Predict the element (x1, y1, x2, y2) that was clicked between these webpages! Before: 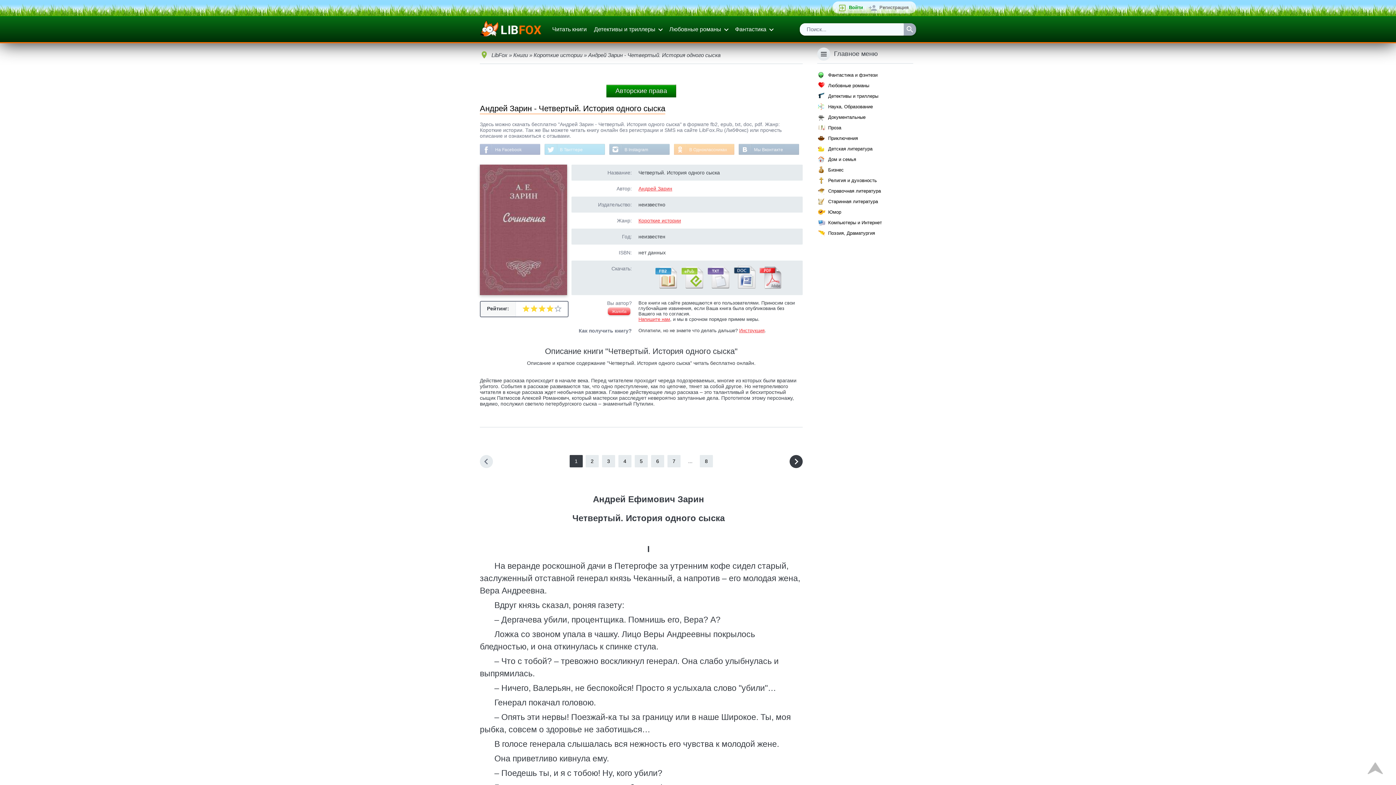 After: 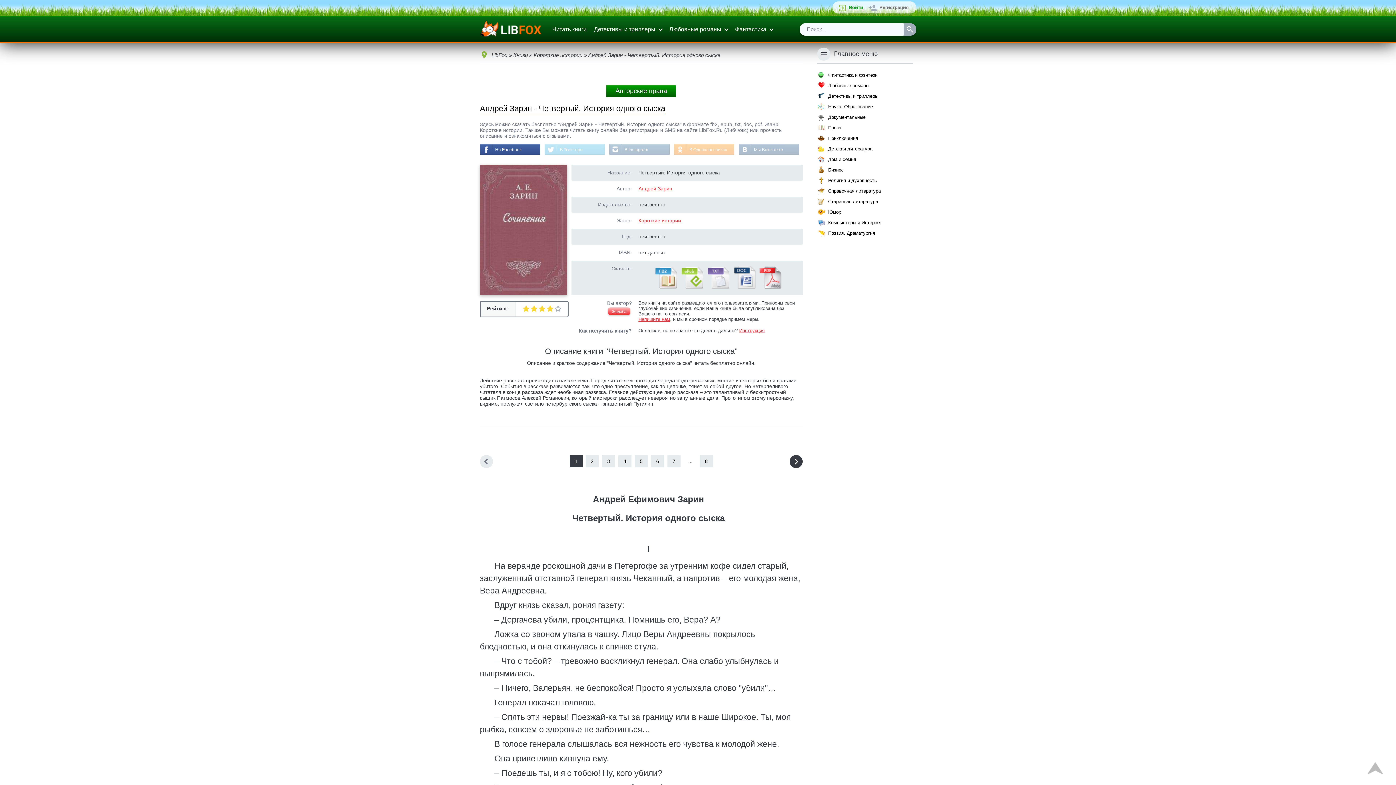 Action: label: На Facebook bbox: (480, 144, 540, 155)